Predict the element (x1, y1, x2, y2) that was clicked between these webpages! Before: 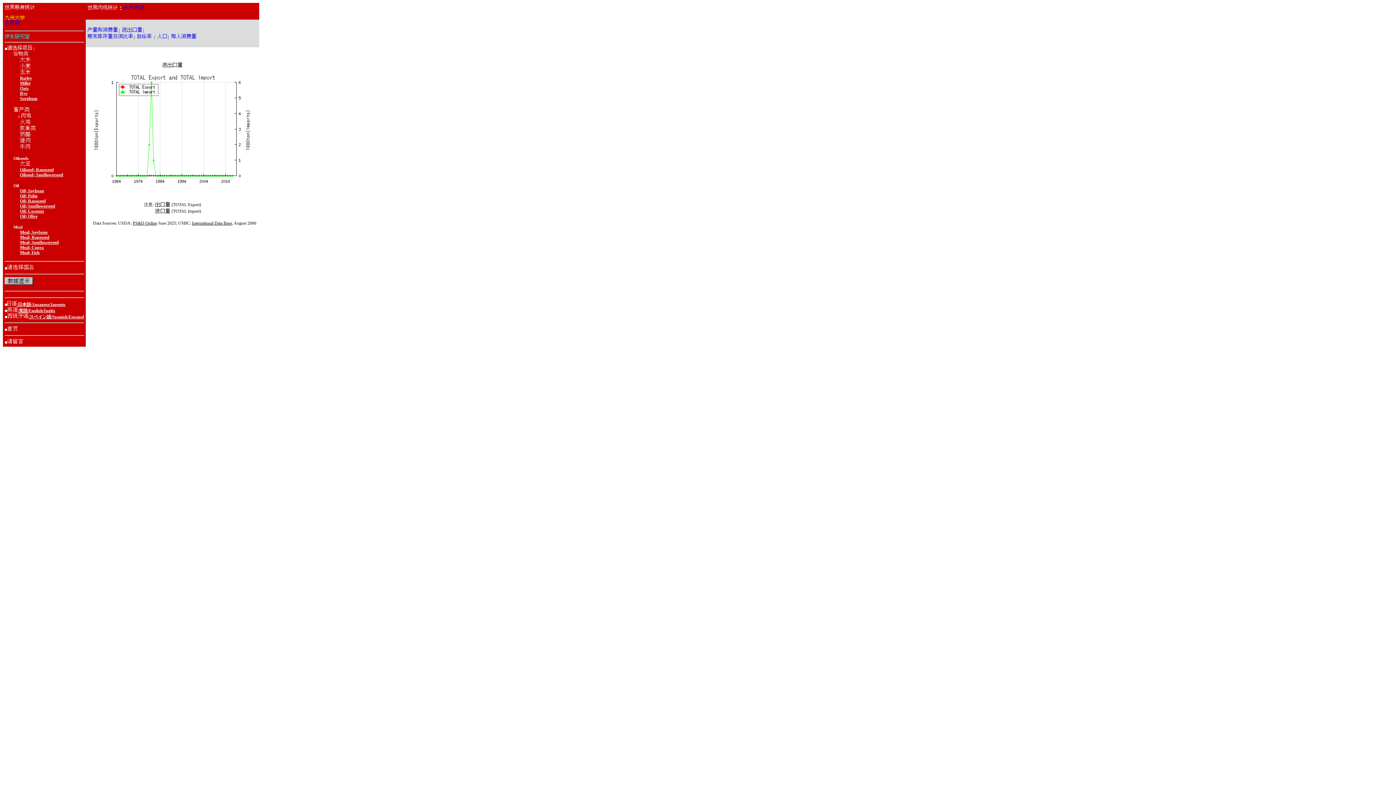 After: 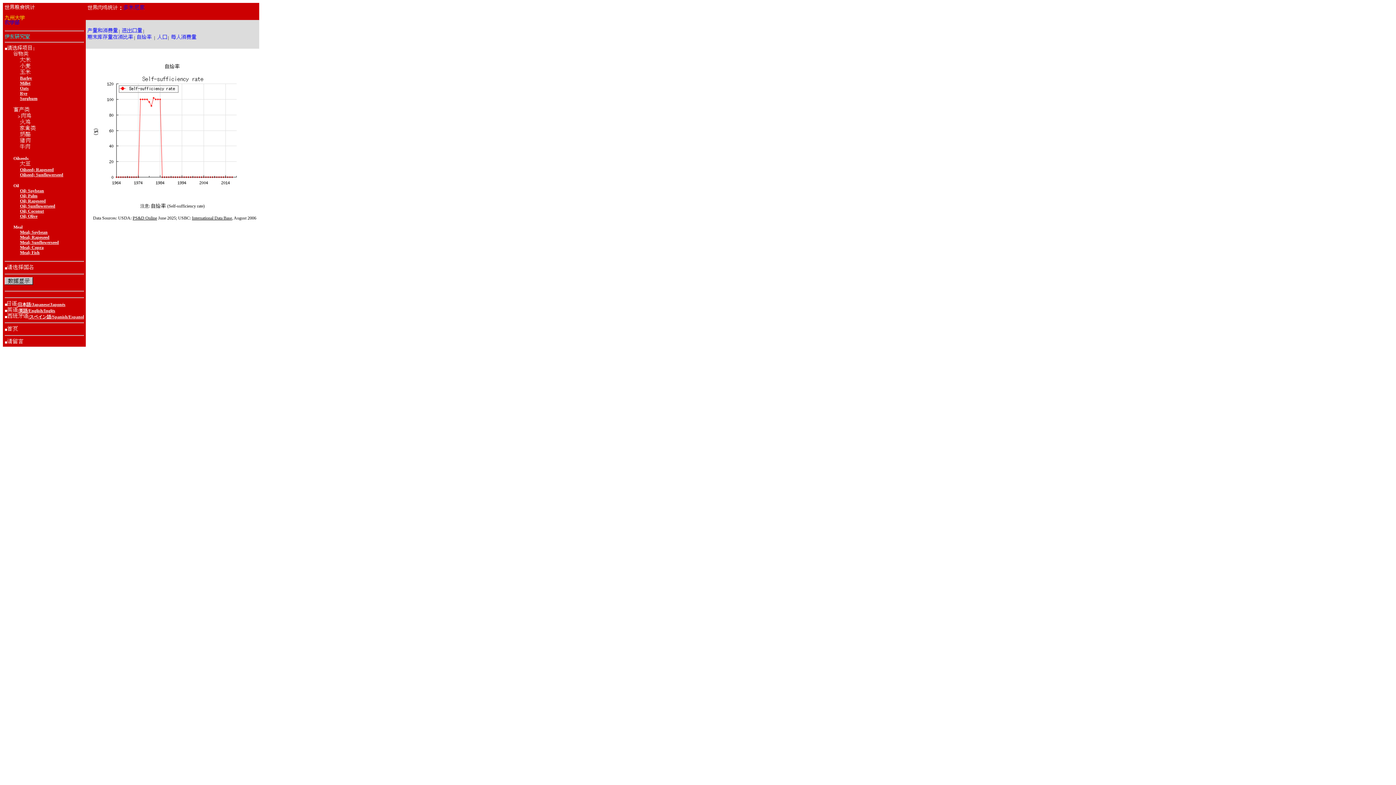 Action: bbox: (137, 33, 151, 39)